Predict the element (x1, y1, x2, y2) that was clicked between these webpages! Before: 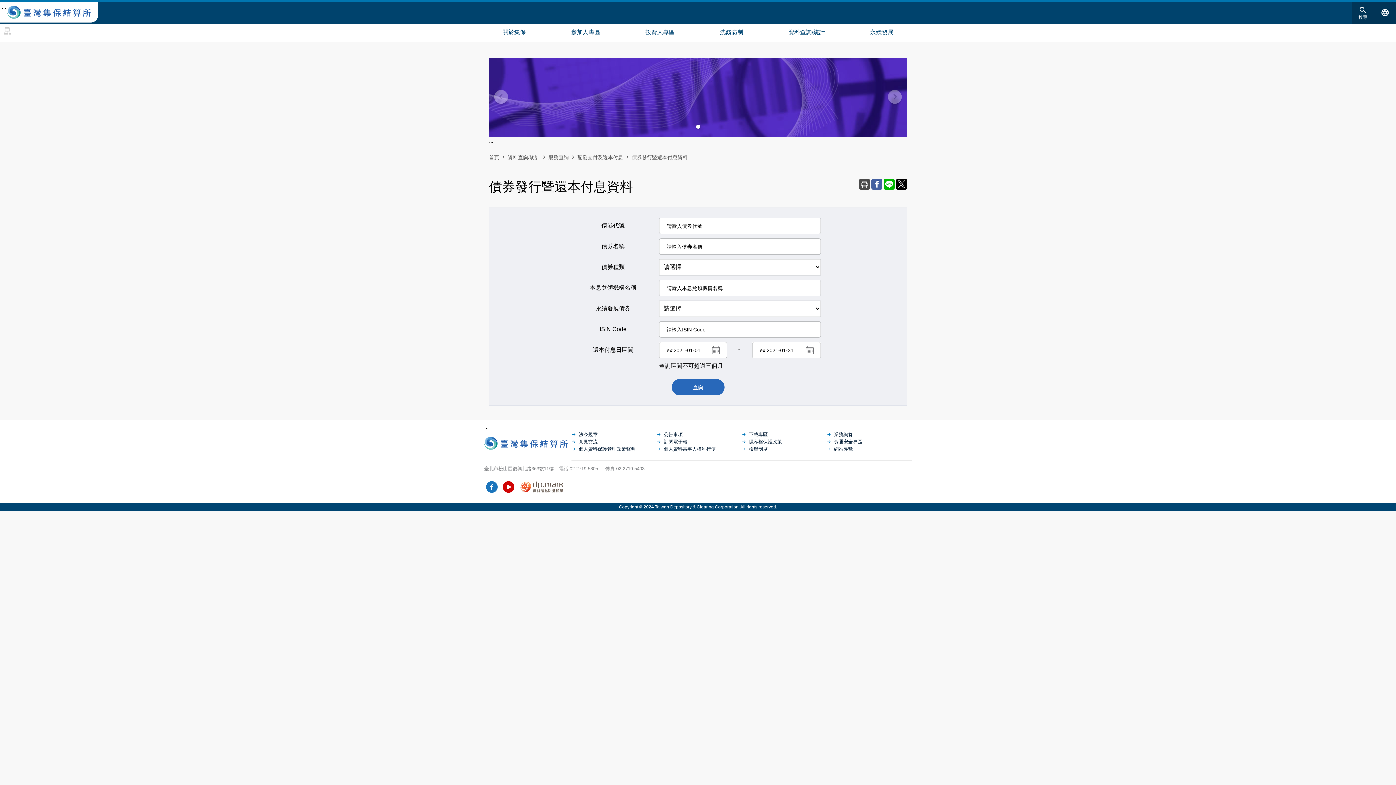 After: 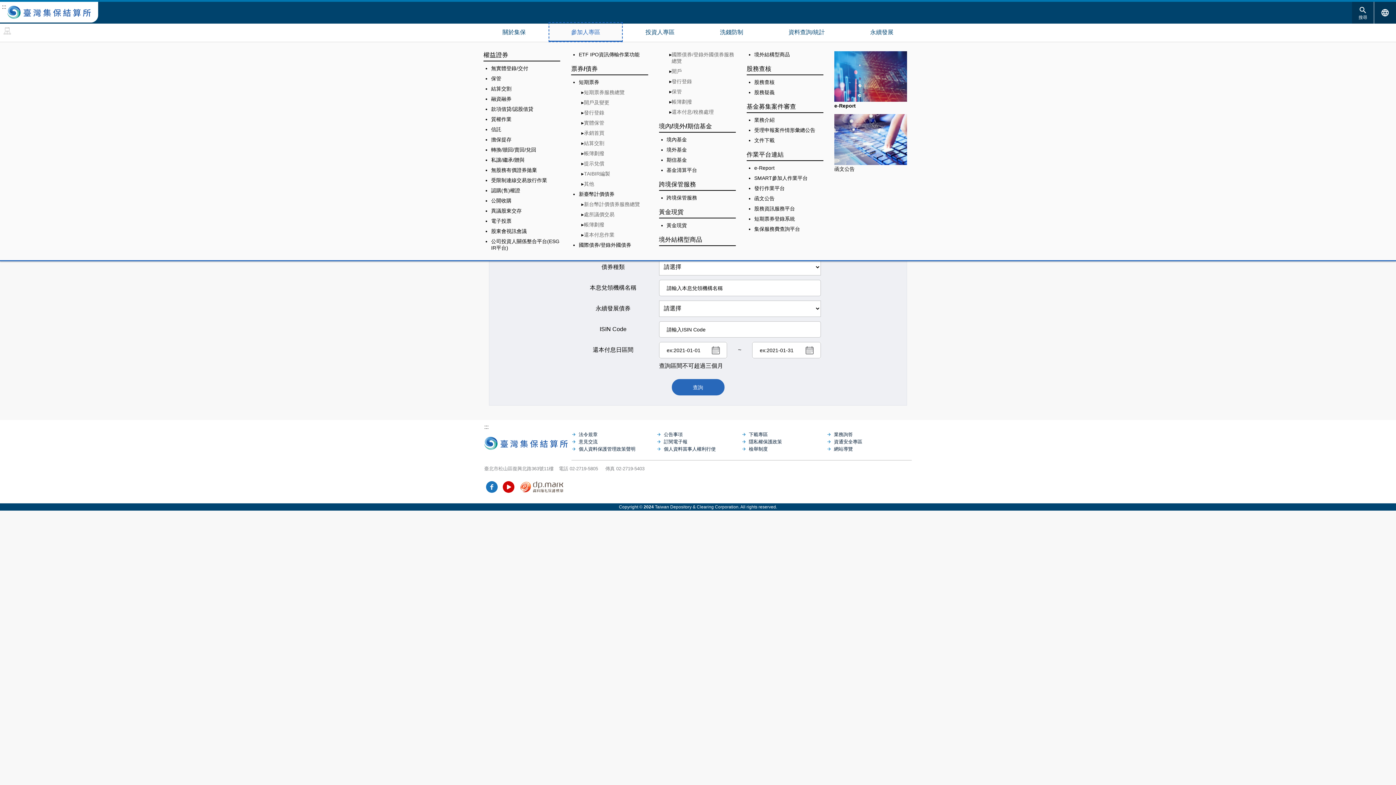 Action: bbox: (550, 23, 621, 40) label: 參加人專區